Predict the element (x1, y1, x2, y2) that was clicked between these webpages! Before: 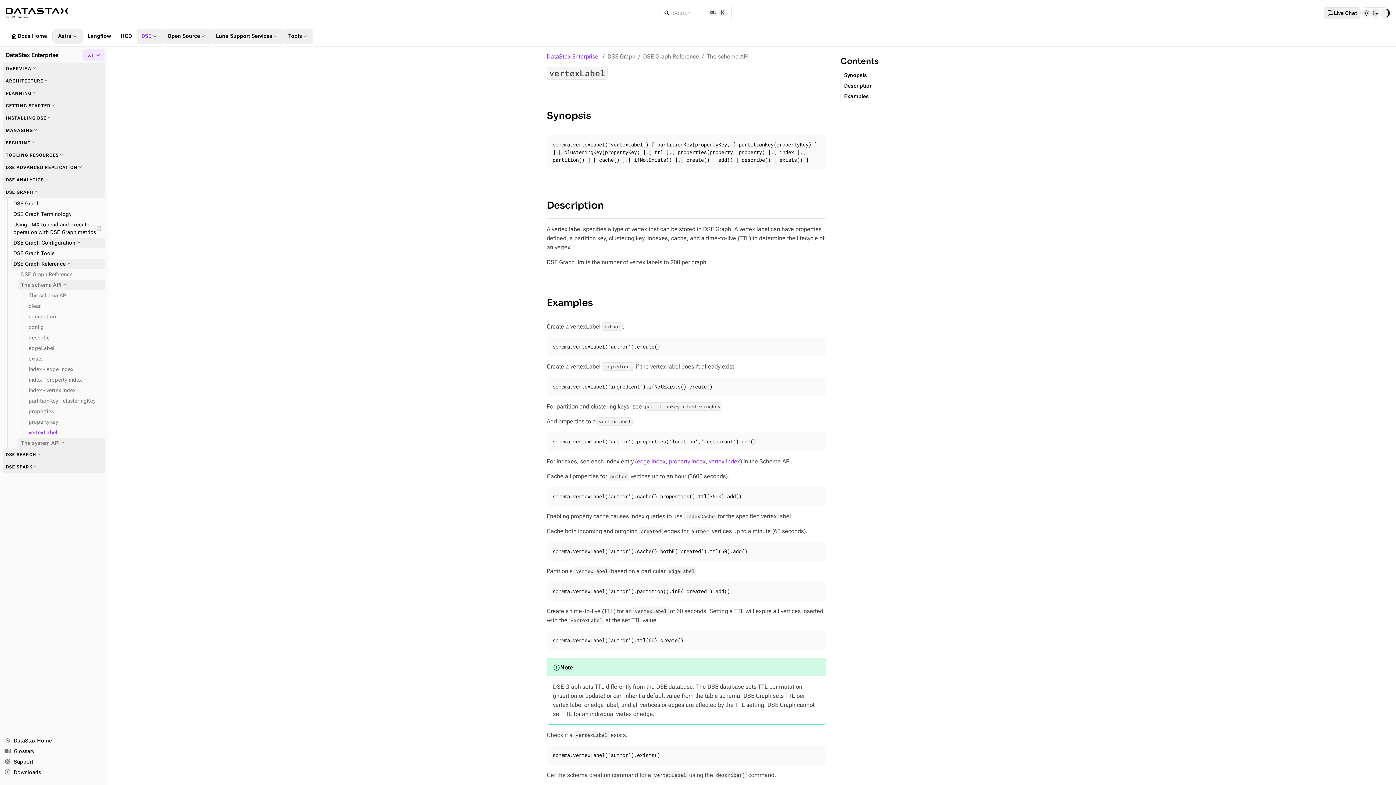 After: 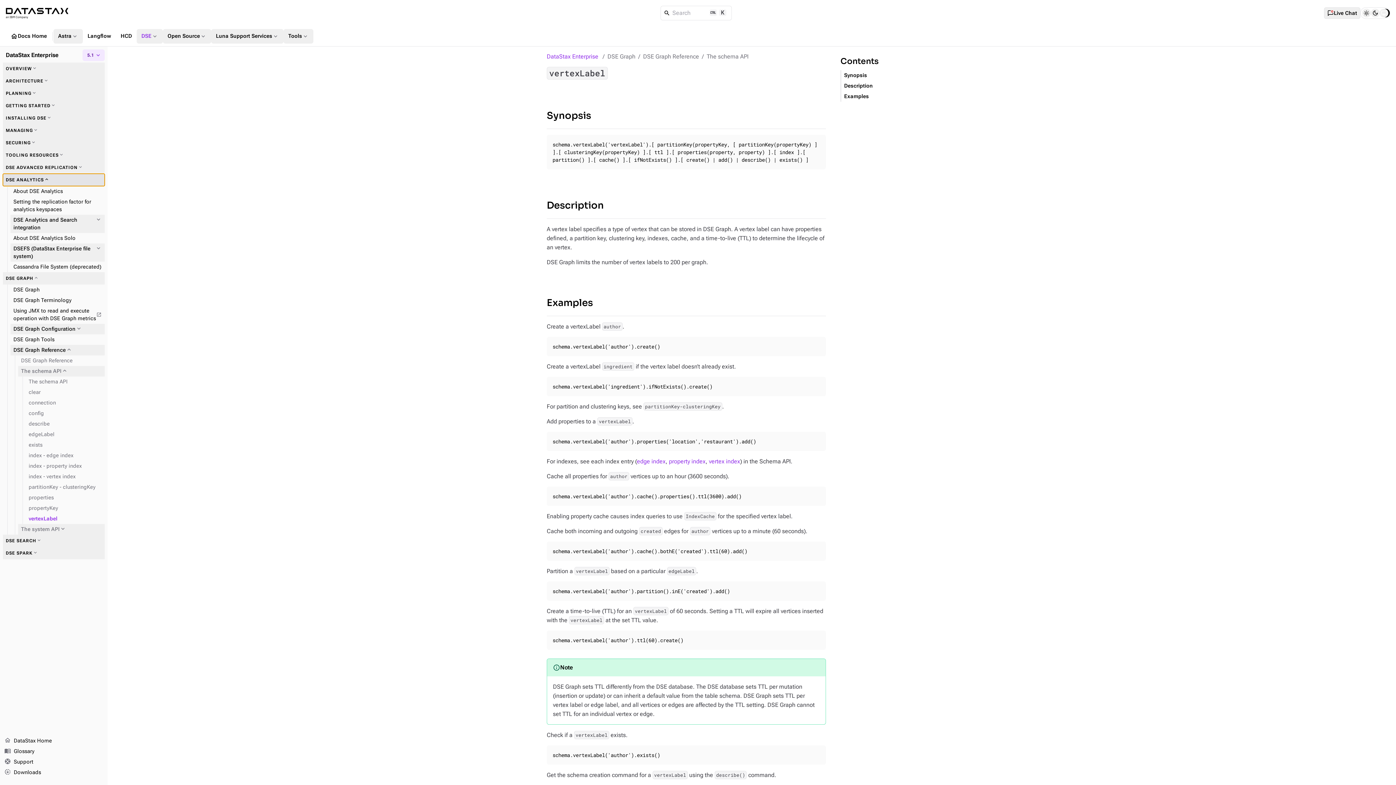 Action: label: DSE Analytics bbox: (2, 173, 104, 186)